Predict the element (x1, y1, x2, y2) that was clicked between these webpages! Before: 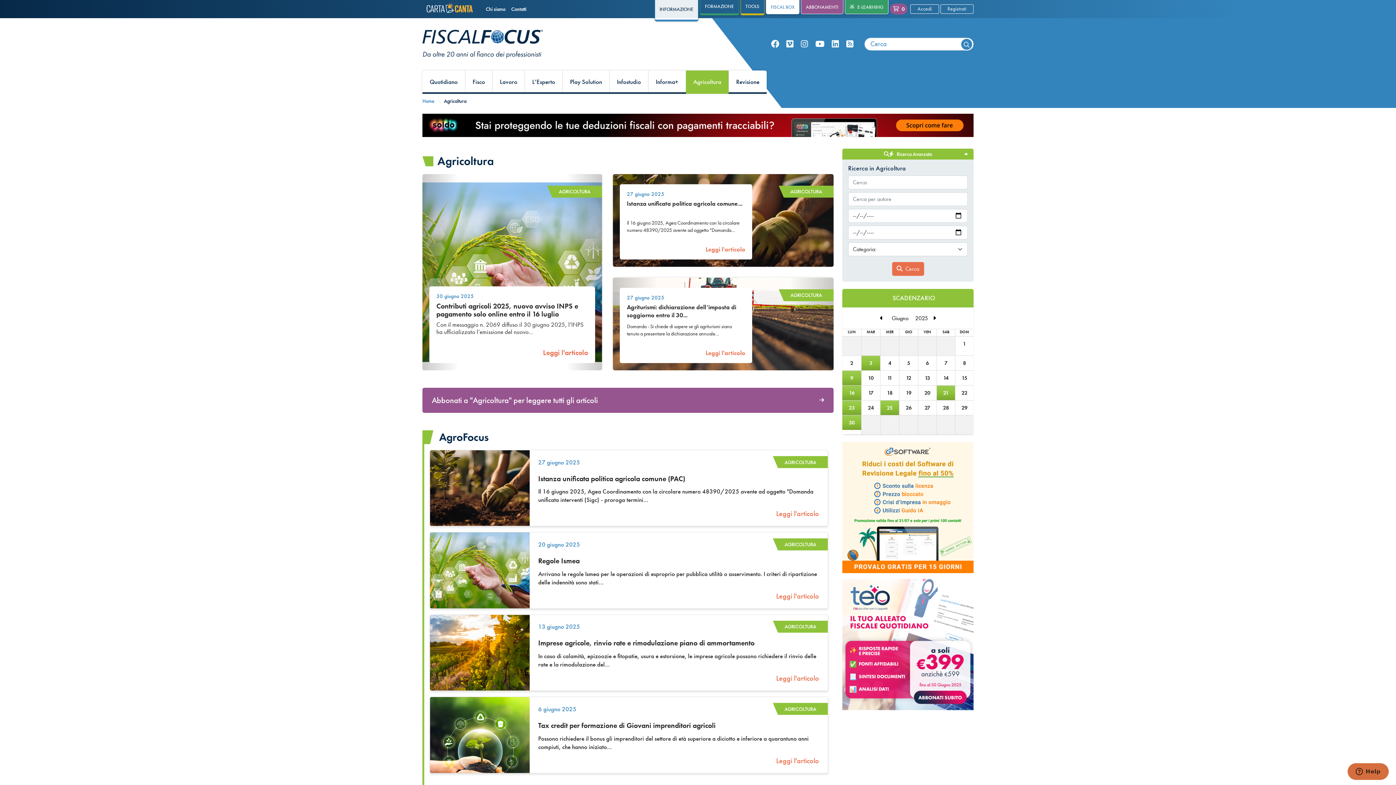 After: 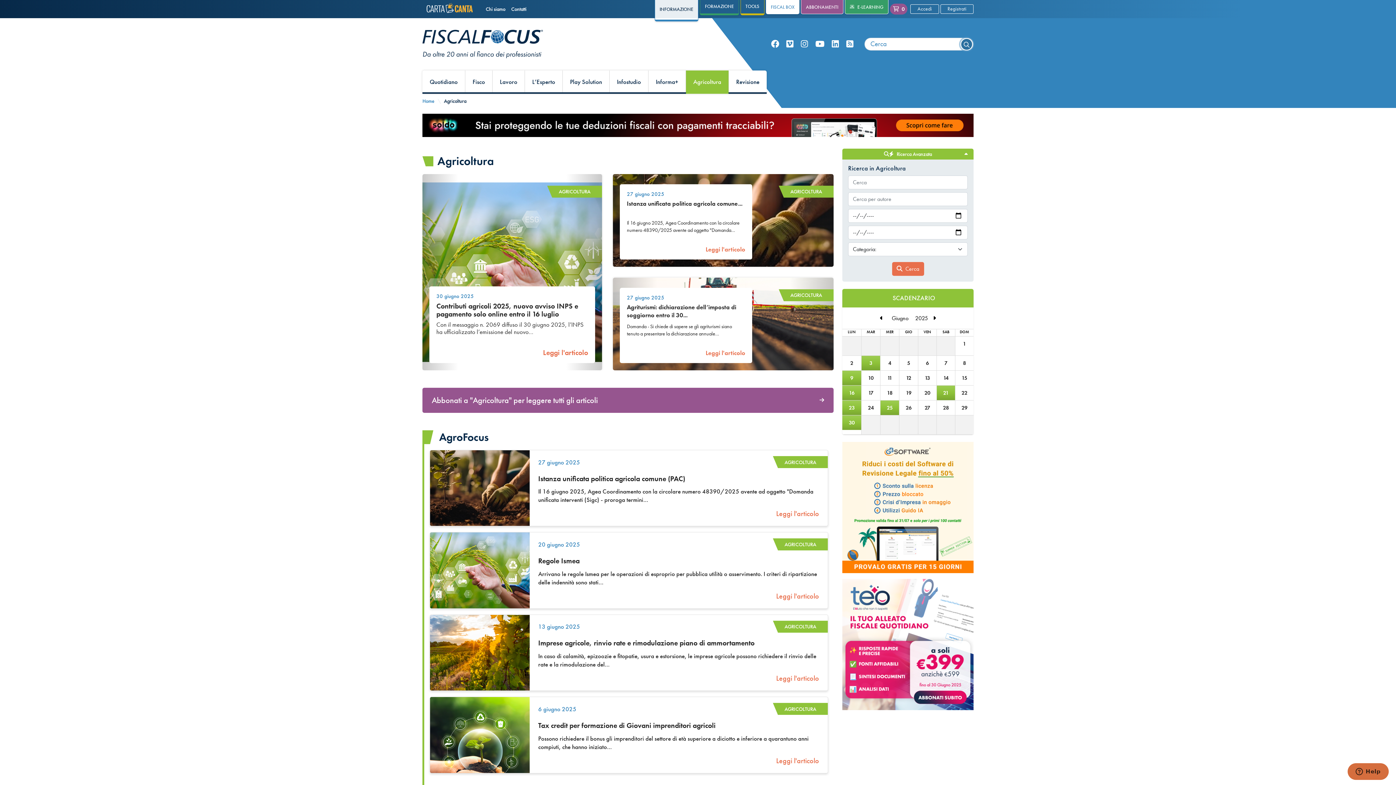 Action: bbox: (960, 38, 973, 50)